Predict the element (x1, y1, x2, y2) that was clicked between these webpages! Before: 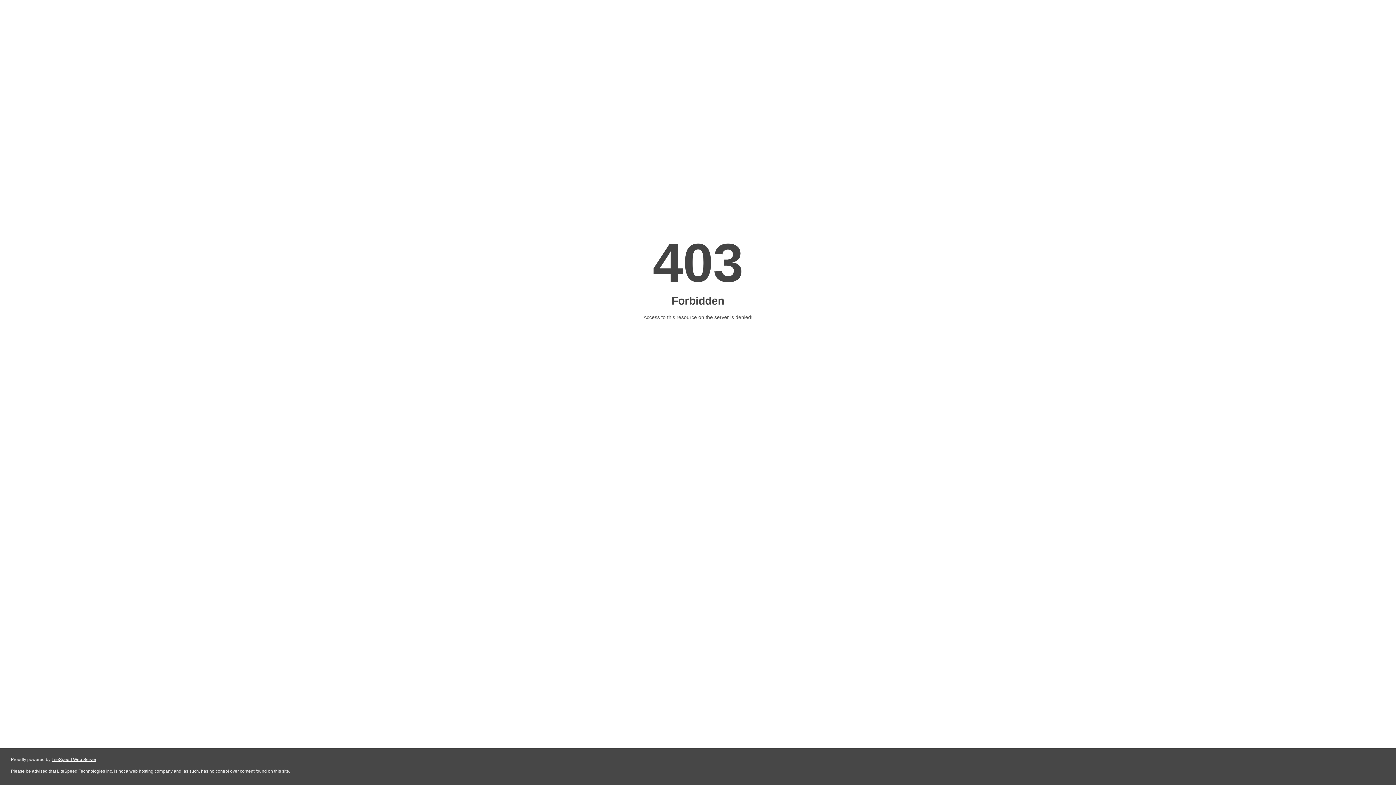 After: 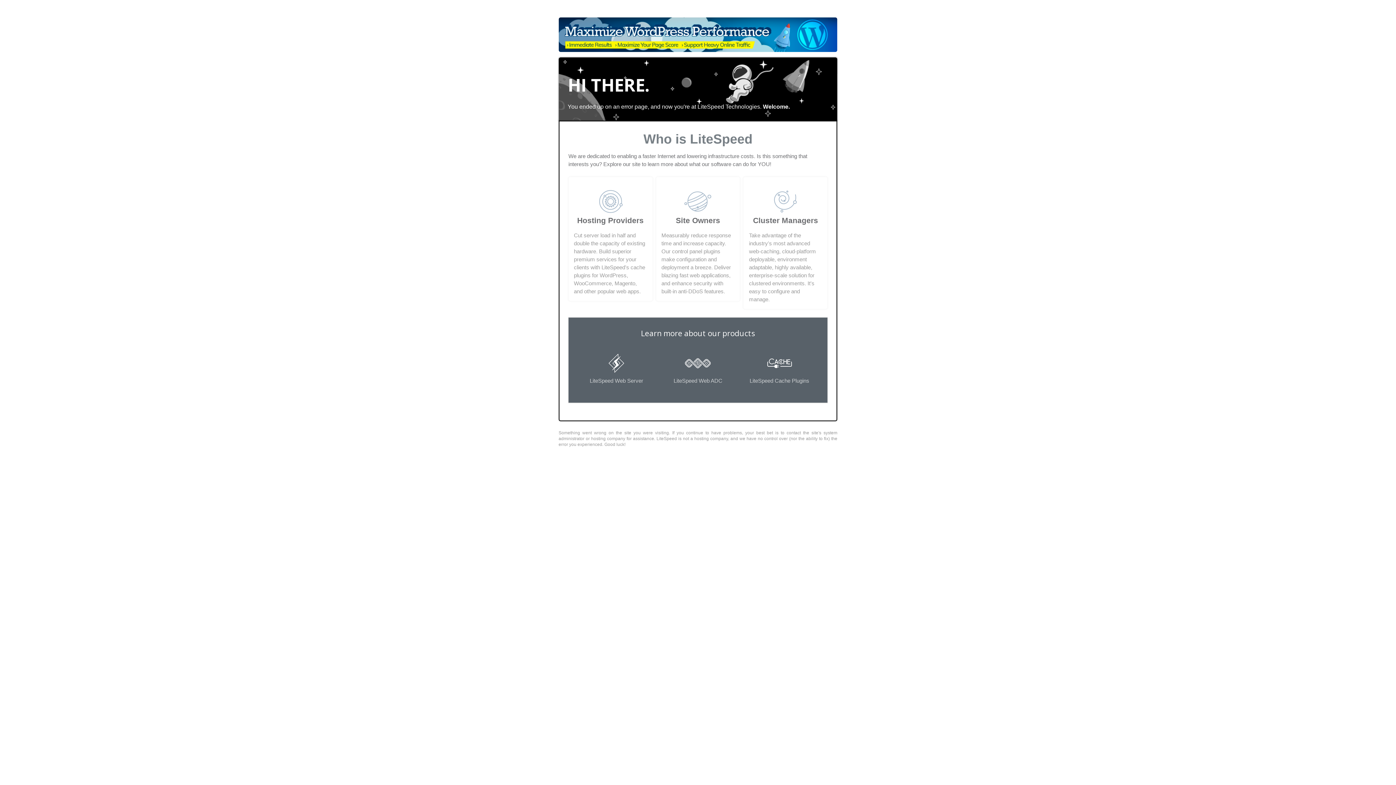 Action: label: LiteSpeed Web Server bbox: (51, 757, 96, 762)